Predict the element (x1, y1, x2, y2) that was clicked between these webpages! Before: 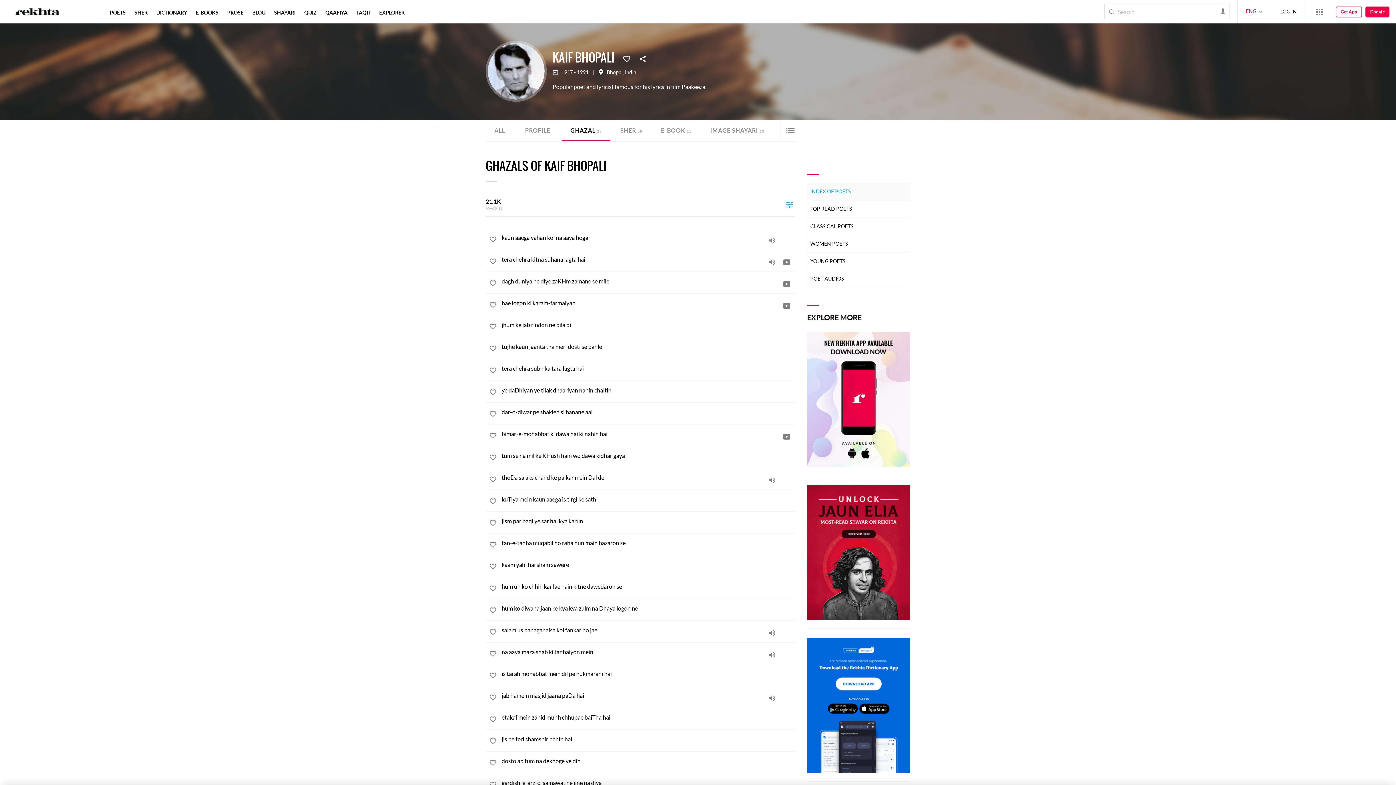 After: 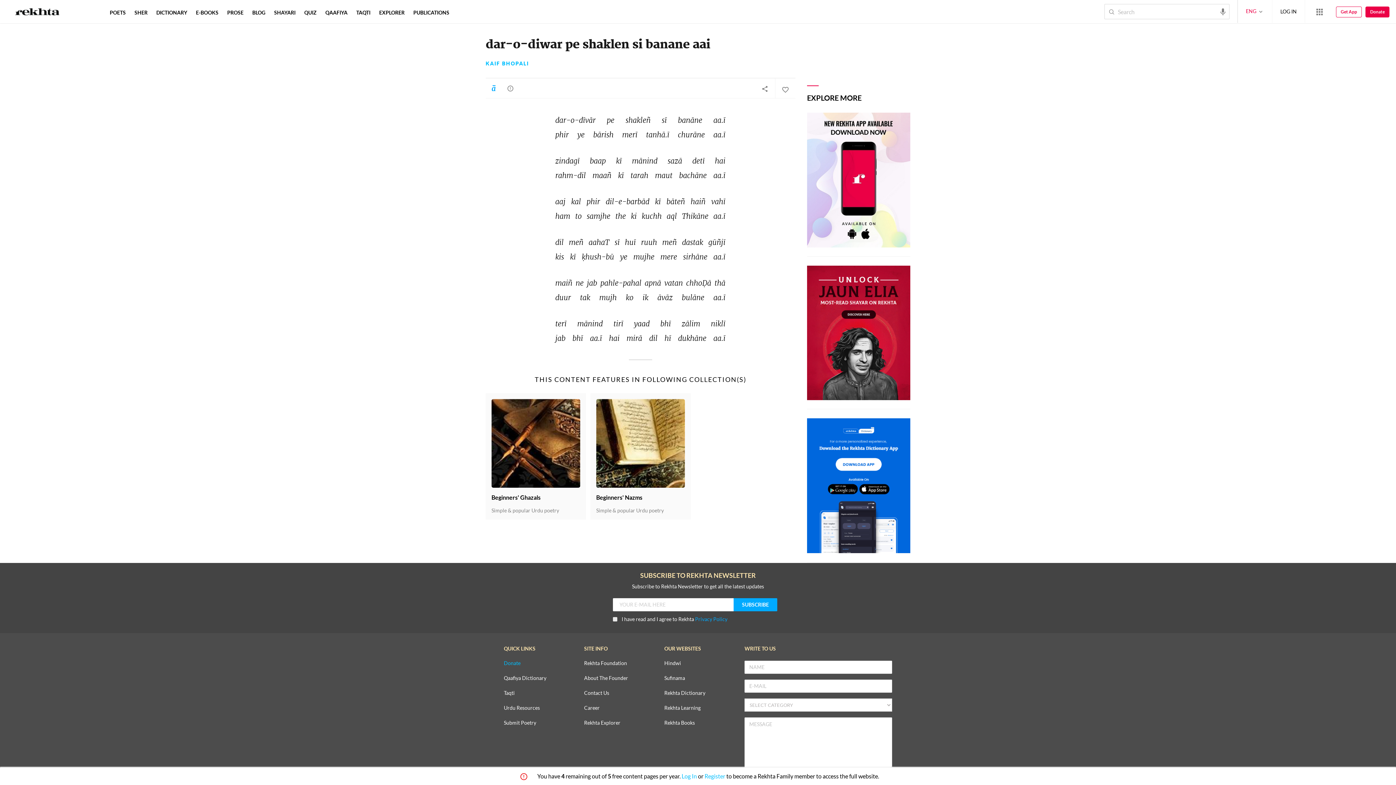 Action: label: dar-o-diwar pe shaklen si banane aai bbox: (501, 408, 795, 415)